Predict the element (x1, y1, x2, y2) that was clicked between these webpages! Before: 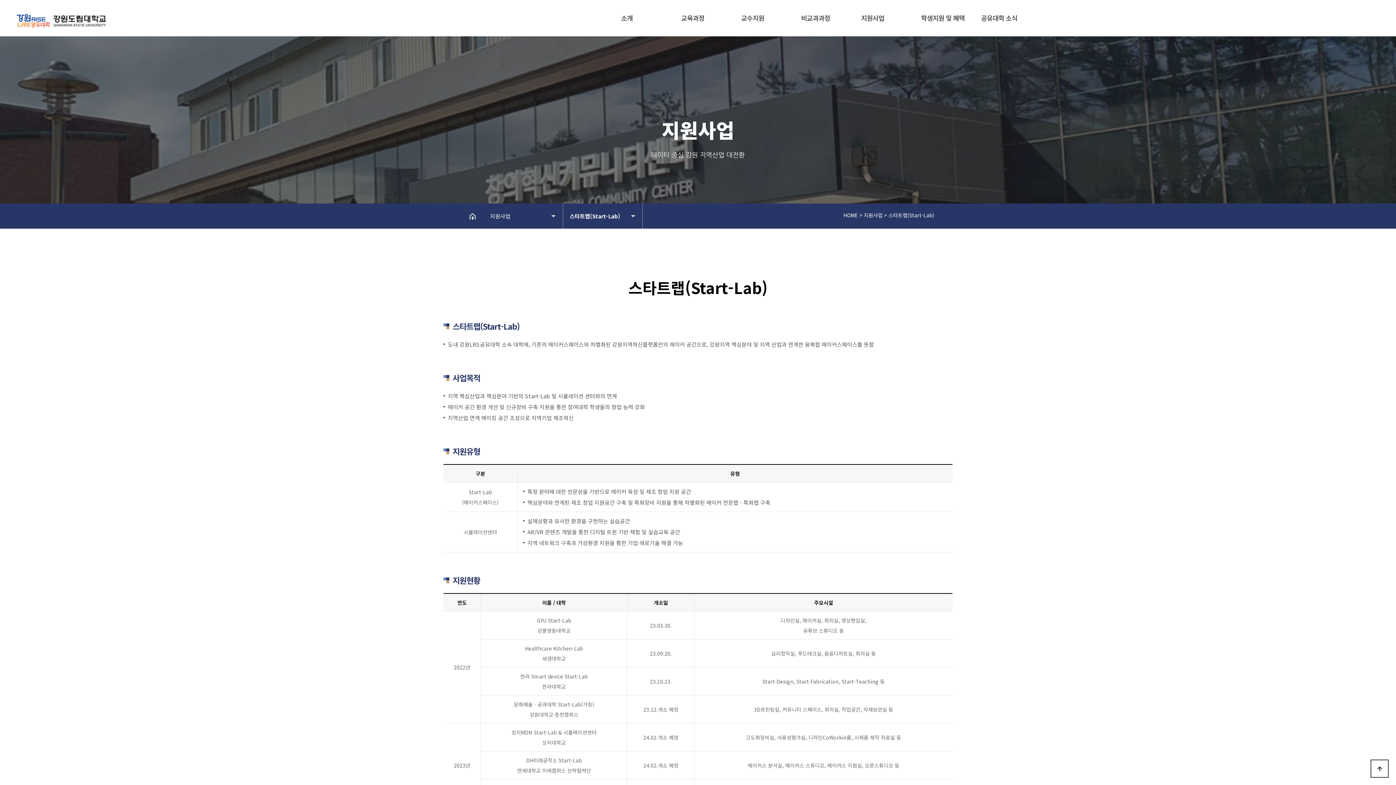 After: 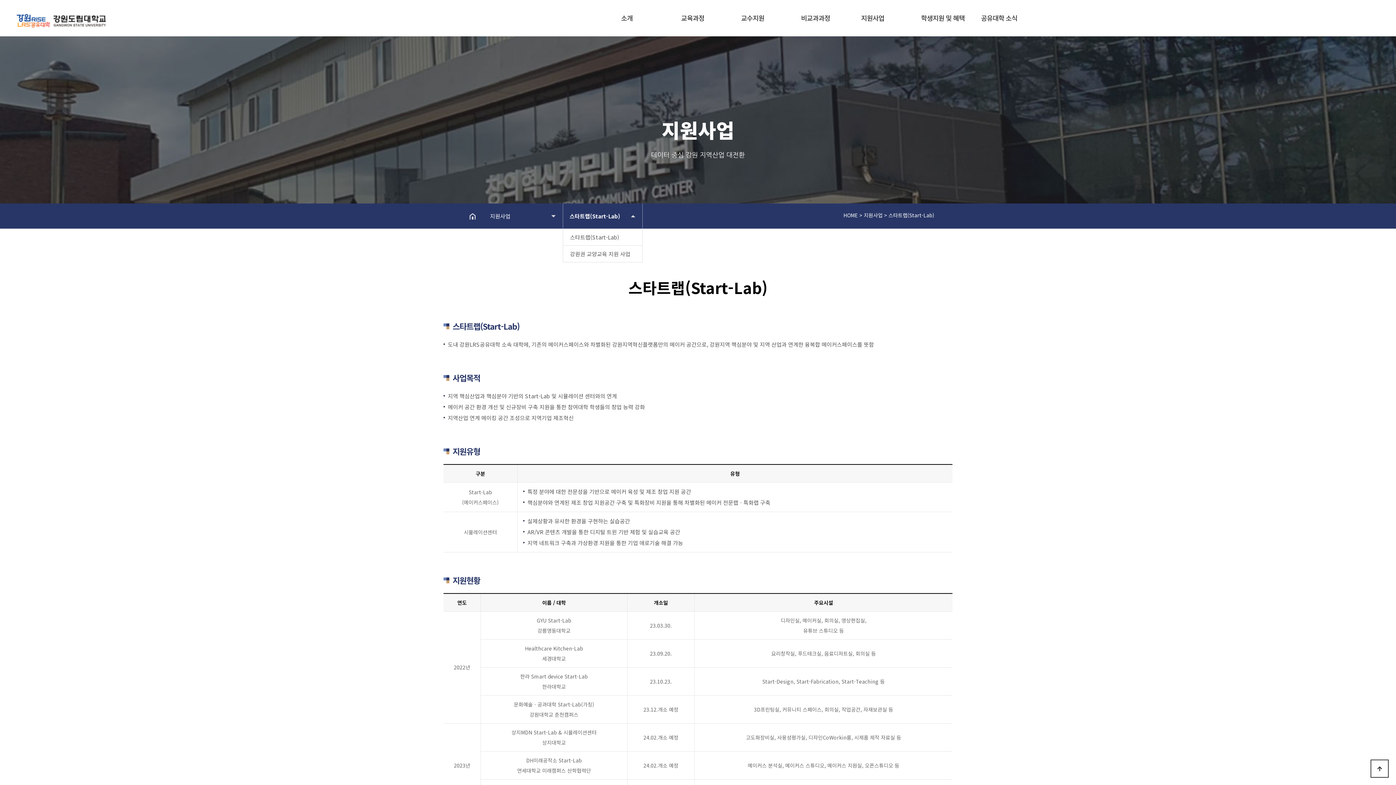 Action: label: 스타트랩(Start-Lab) bbox: (562, 203, 642, 228)